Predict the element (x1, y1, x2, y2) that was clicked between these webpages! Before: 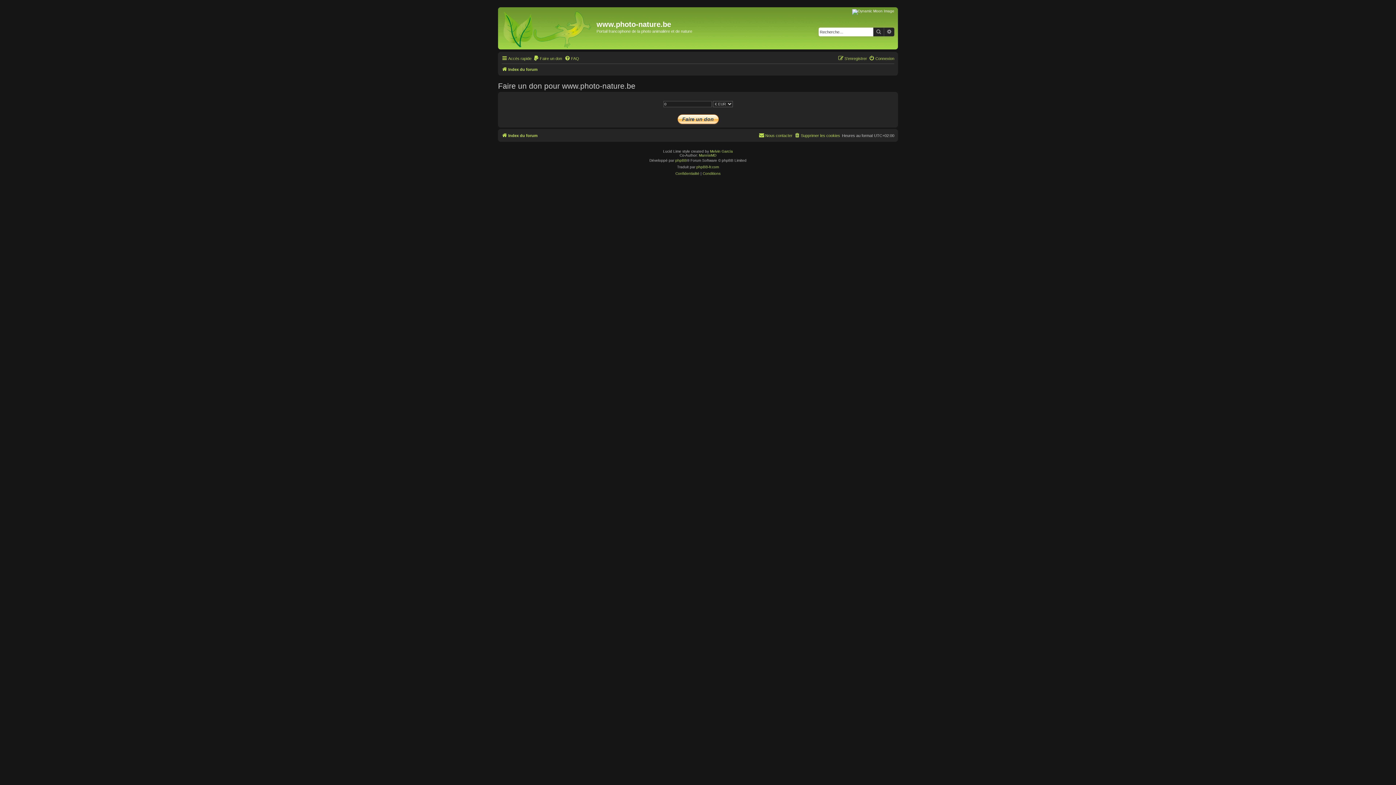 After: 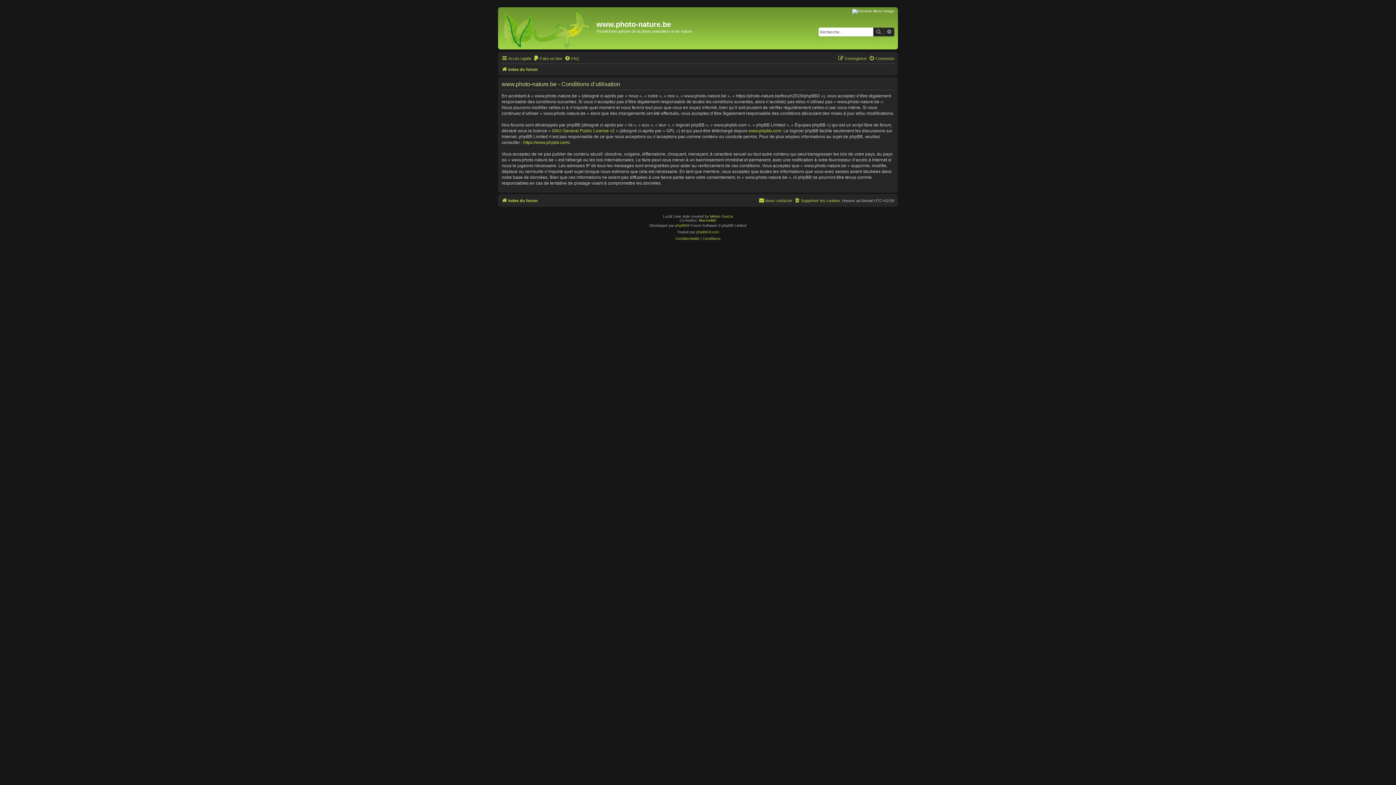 Action: bbox: (702, 170, 720, 177) label: Conditions